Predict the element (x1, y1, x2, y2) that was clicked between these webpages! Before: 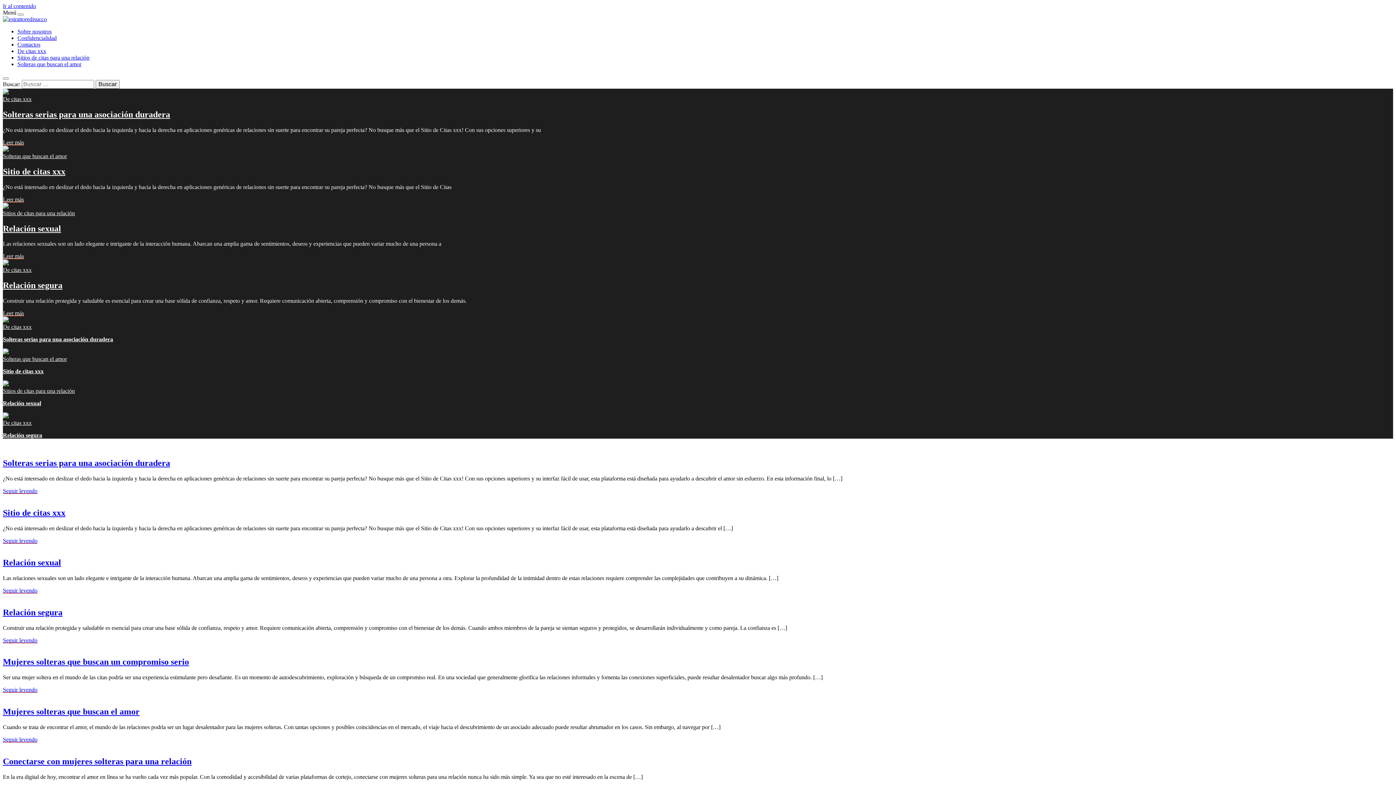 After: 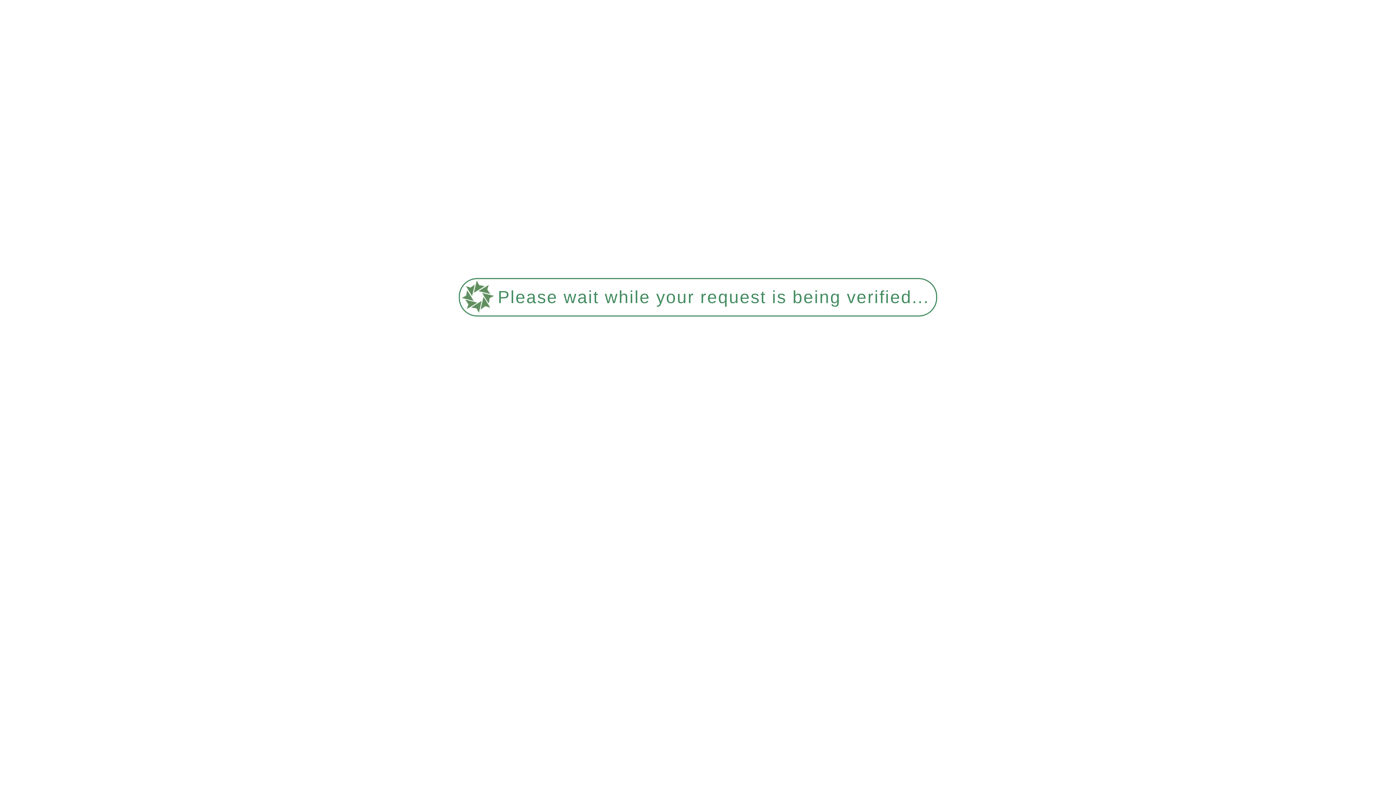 Action: bbox: (2, 253, 24, 259) label: Leer más